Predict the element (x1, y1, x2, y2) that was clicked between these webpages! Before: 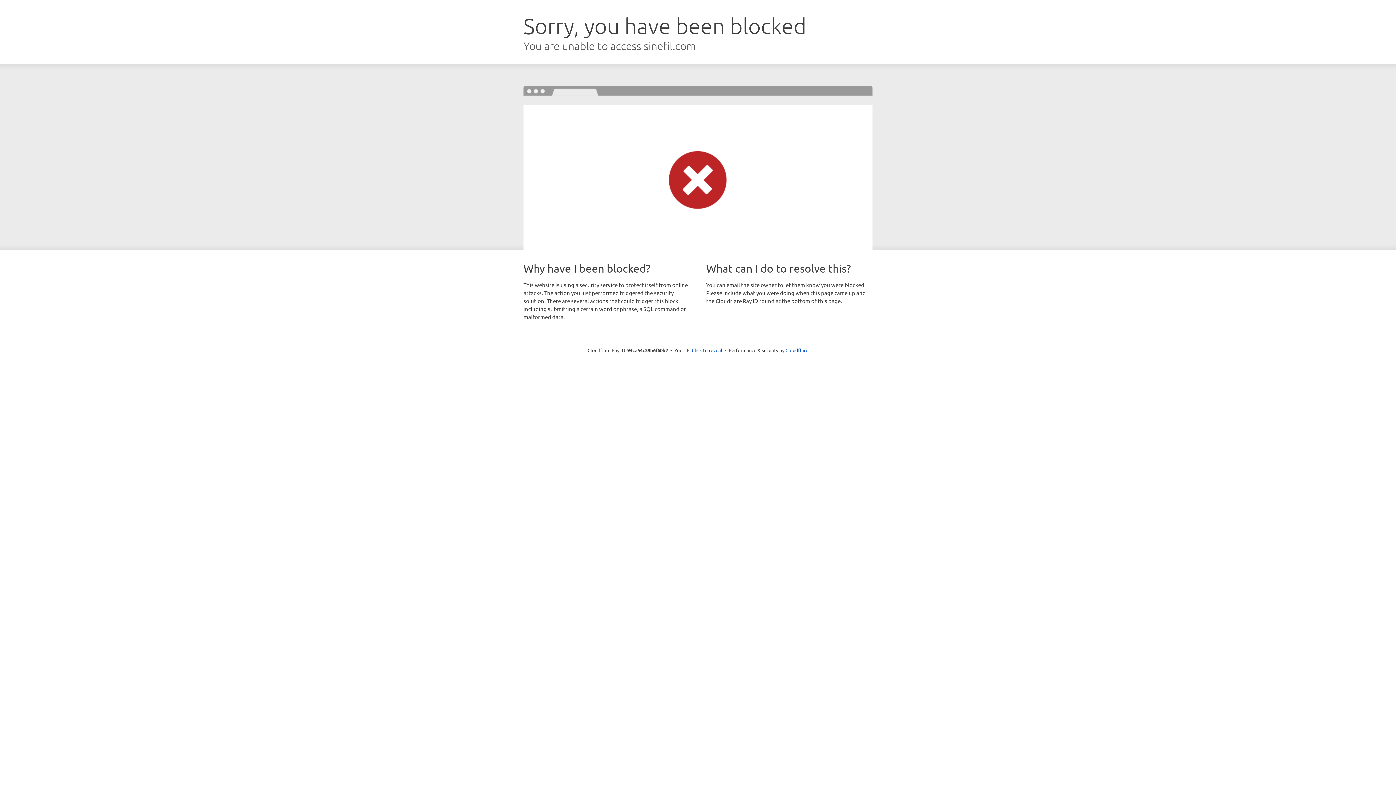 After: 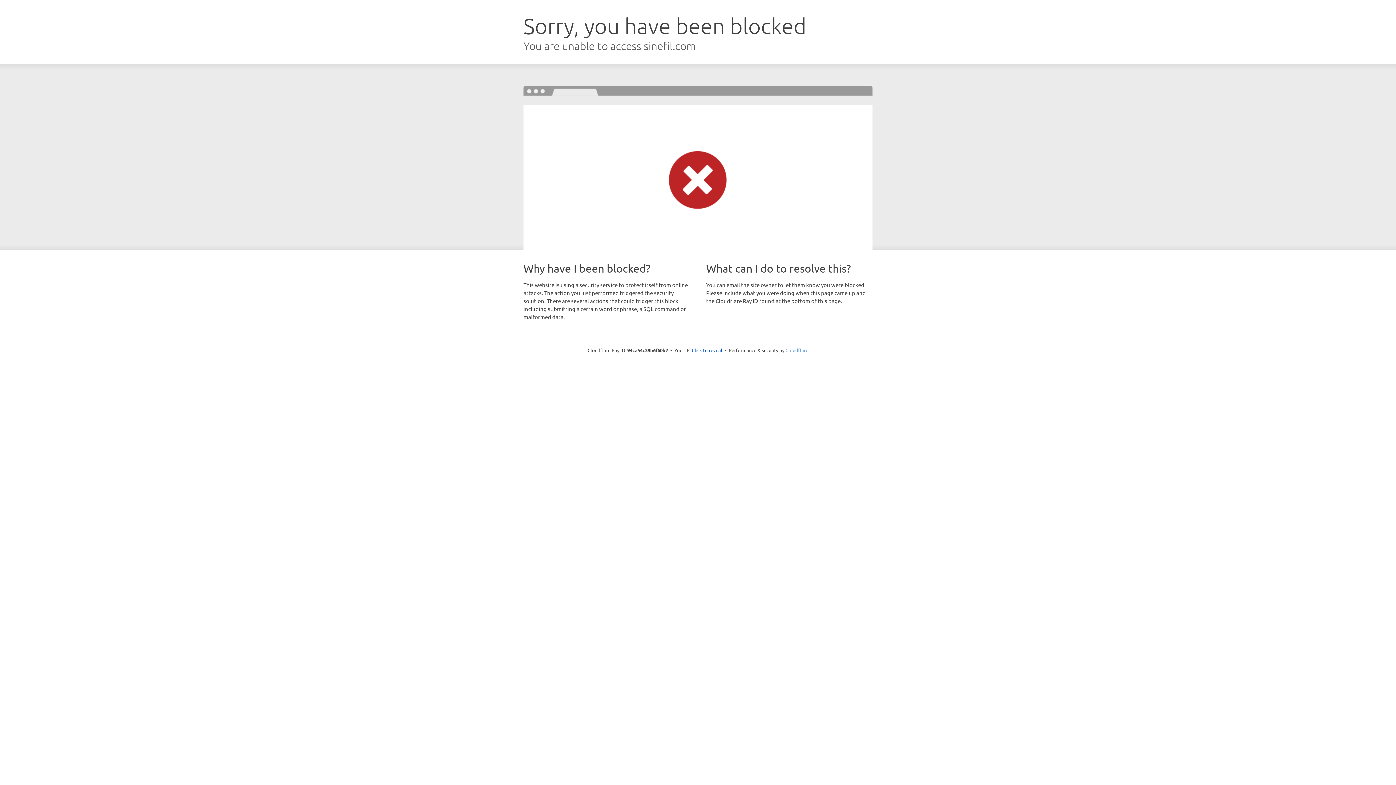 Action: bbox: (785, 347, 808, 353) label: Cloudflare